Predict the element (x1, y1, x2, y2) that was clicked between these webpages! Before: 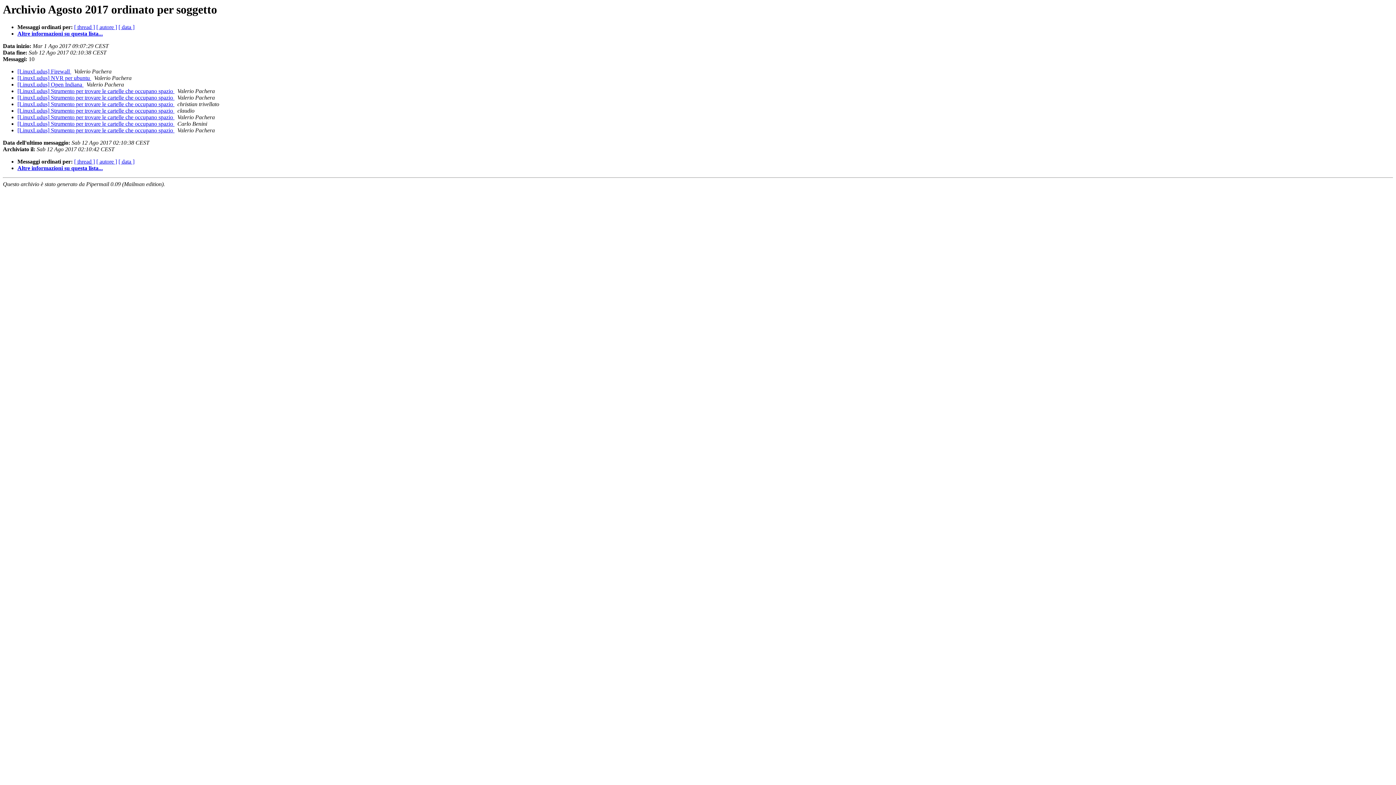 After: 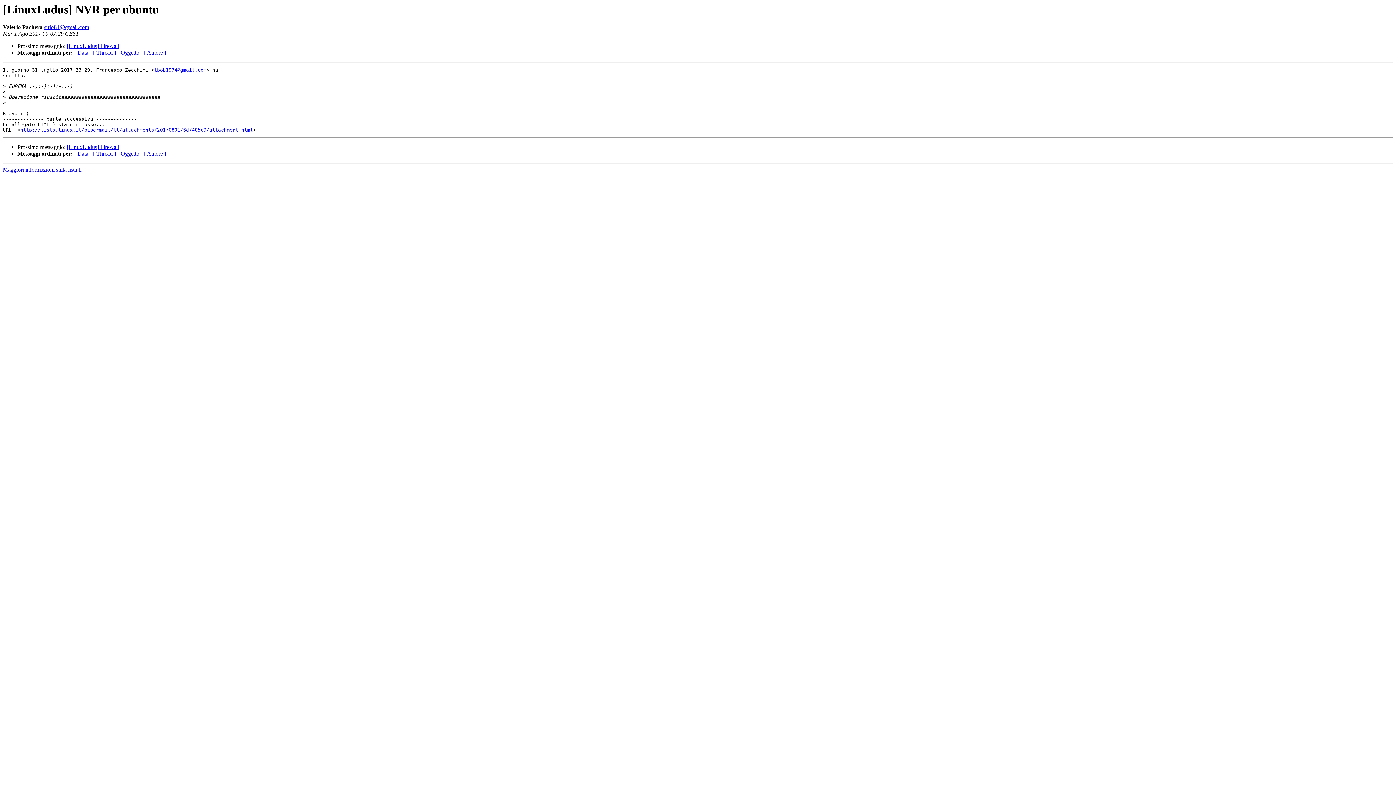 Action: bbox: (17, 75, 91, 81) label: [LinuxLudus] NVR per ubuntu 